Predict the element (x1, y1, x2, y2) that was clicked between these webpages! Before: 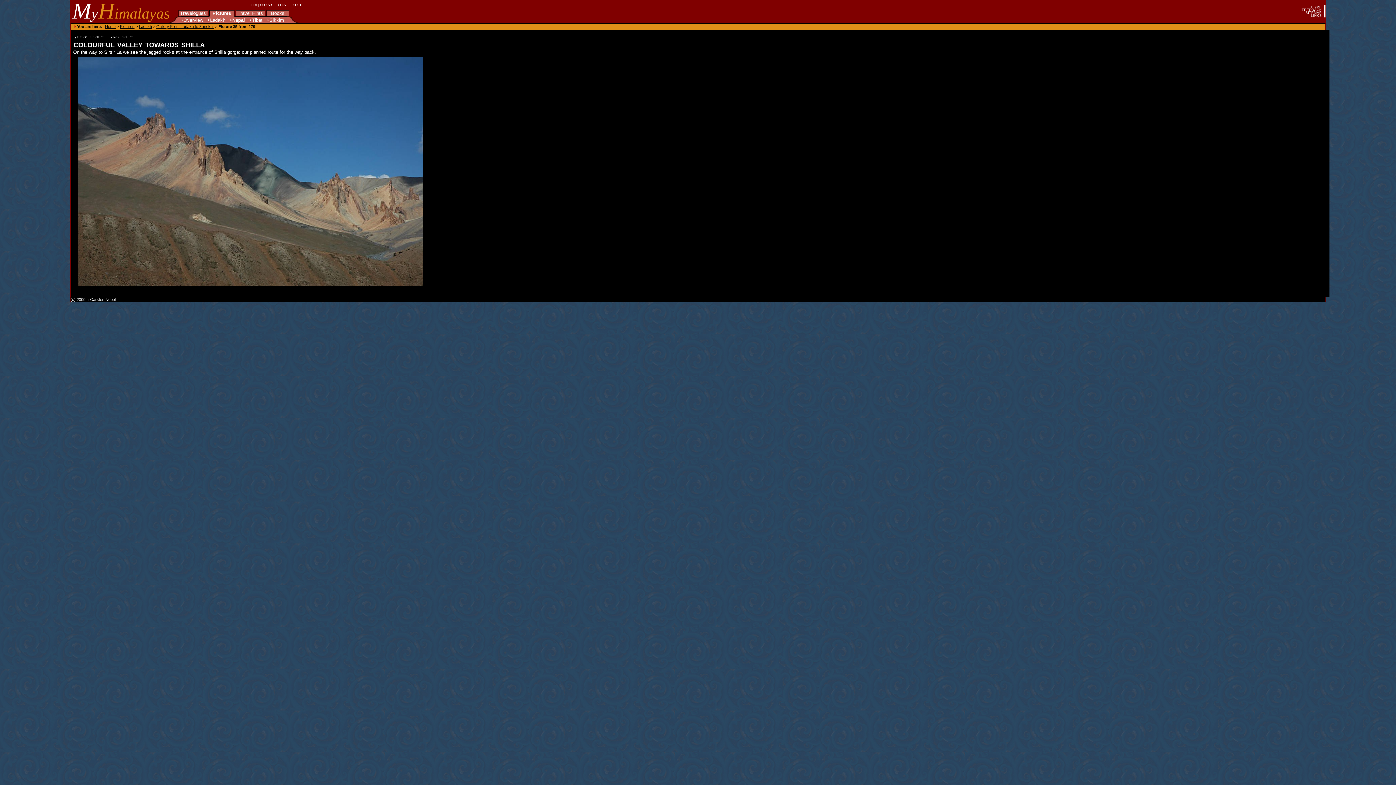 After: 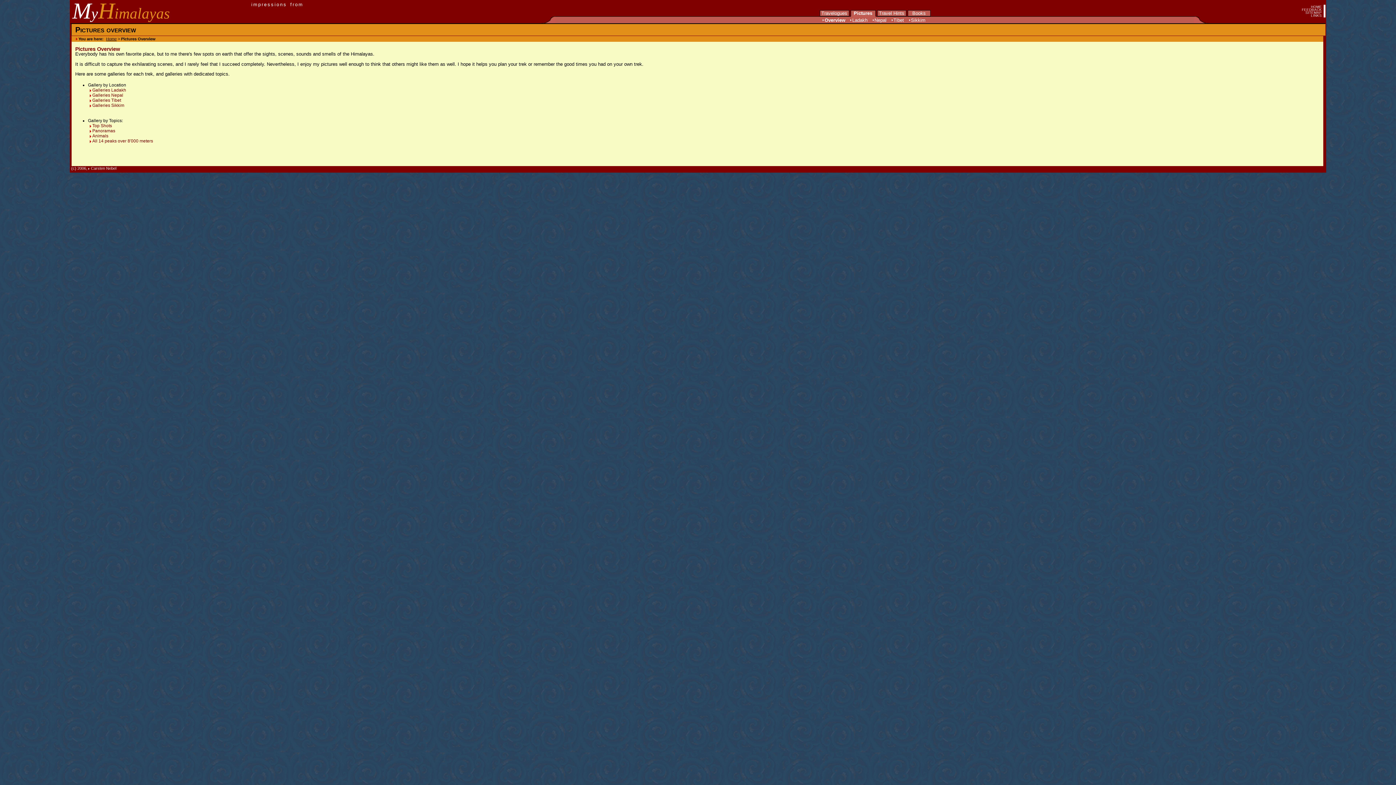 Action: bbox: (209, 10, 234, 16) label:  Pictures 